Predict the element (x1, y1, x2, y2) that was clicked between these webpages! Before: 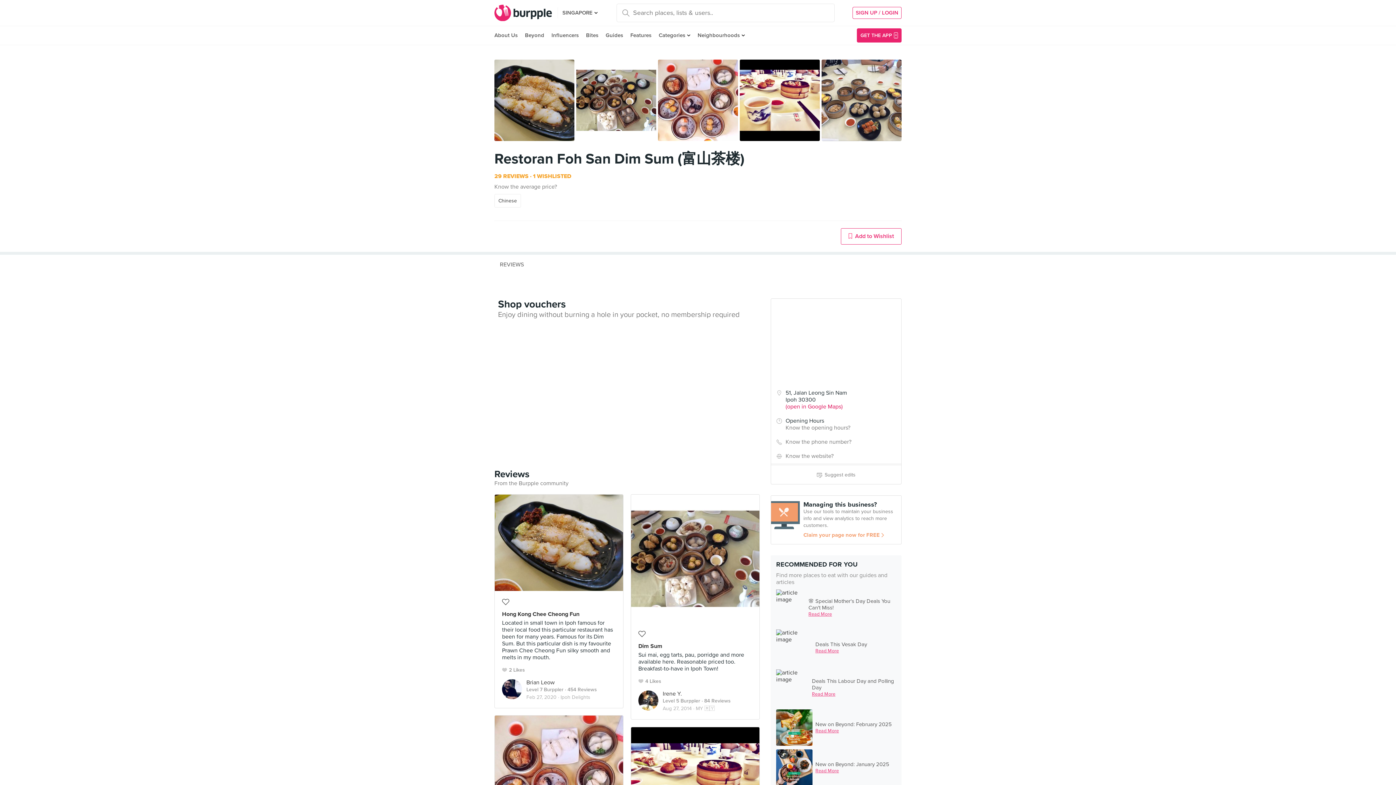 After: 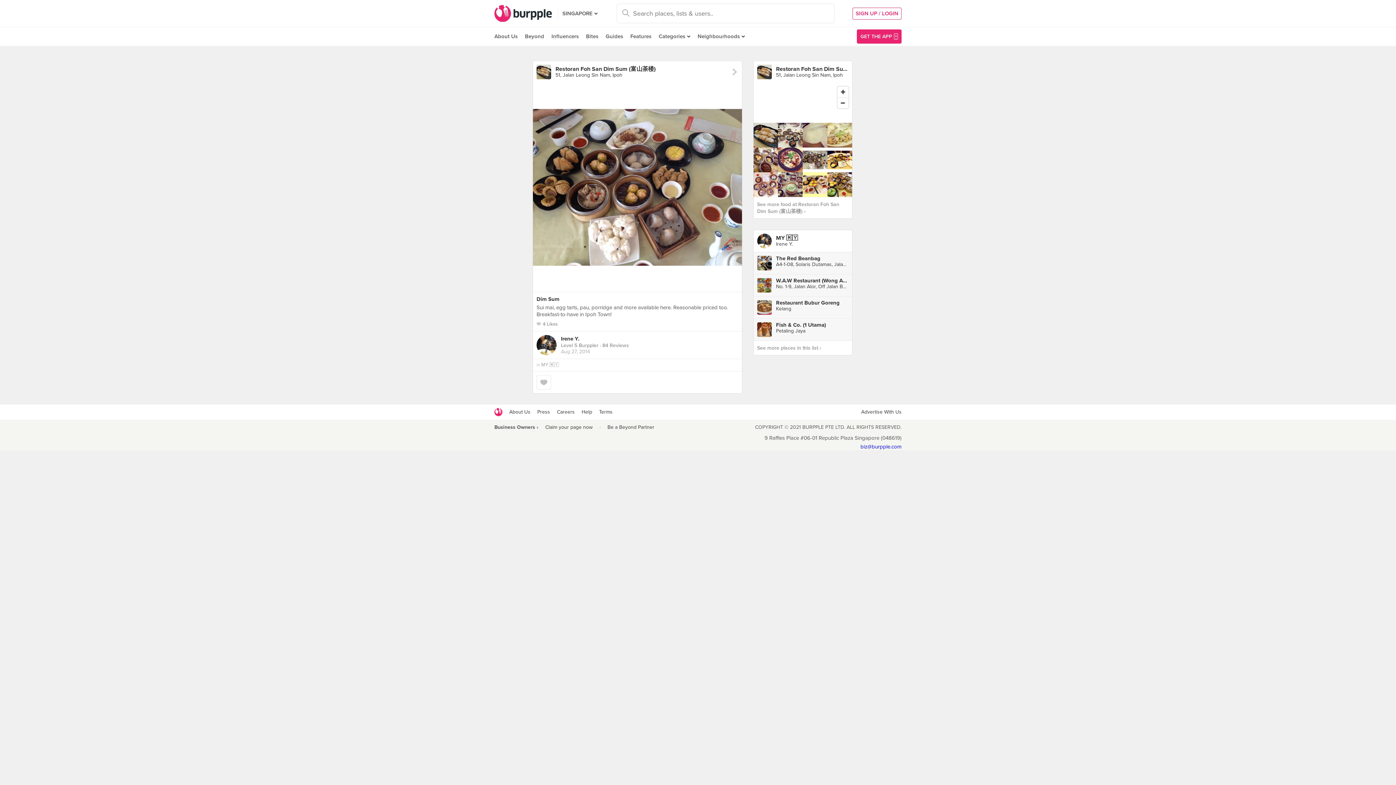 Action: bbox: (631, 642, 655, 650) label: Dim Sum